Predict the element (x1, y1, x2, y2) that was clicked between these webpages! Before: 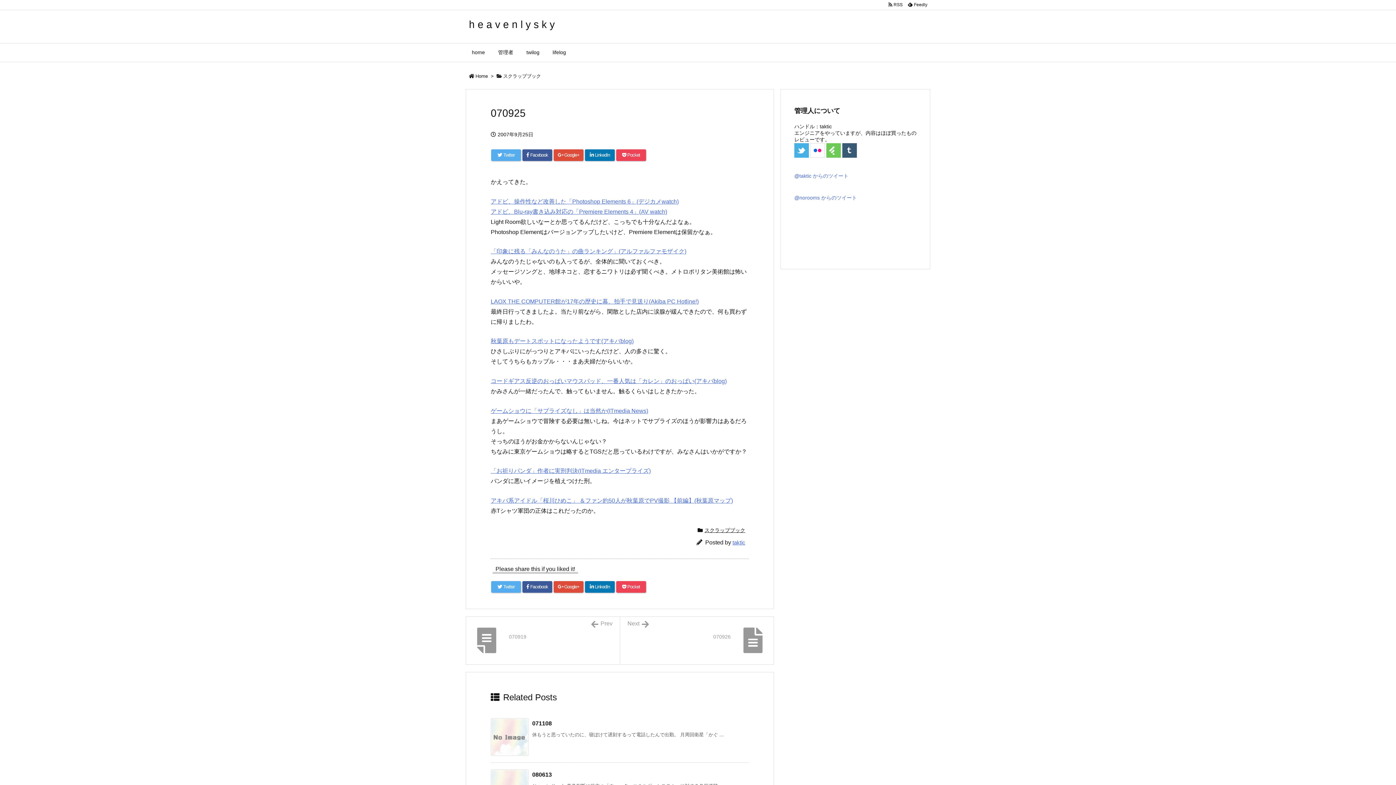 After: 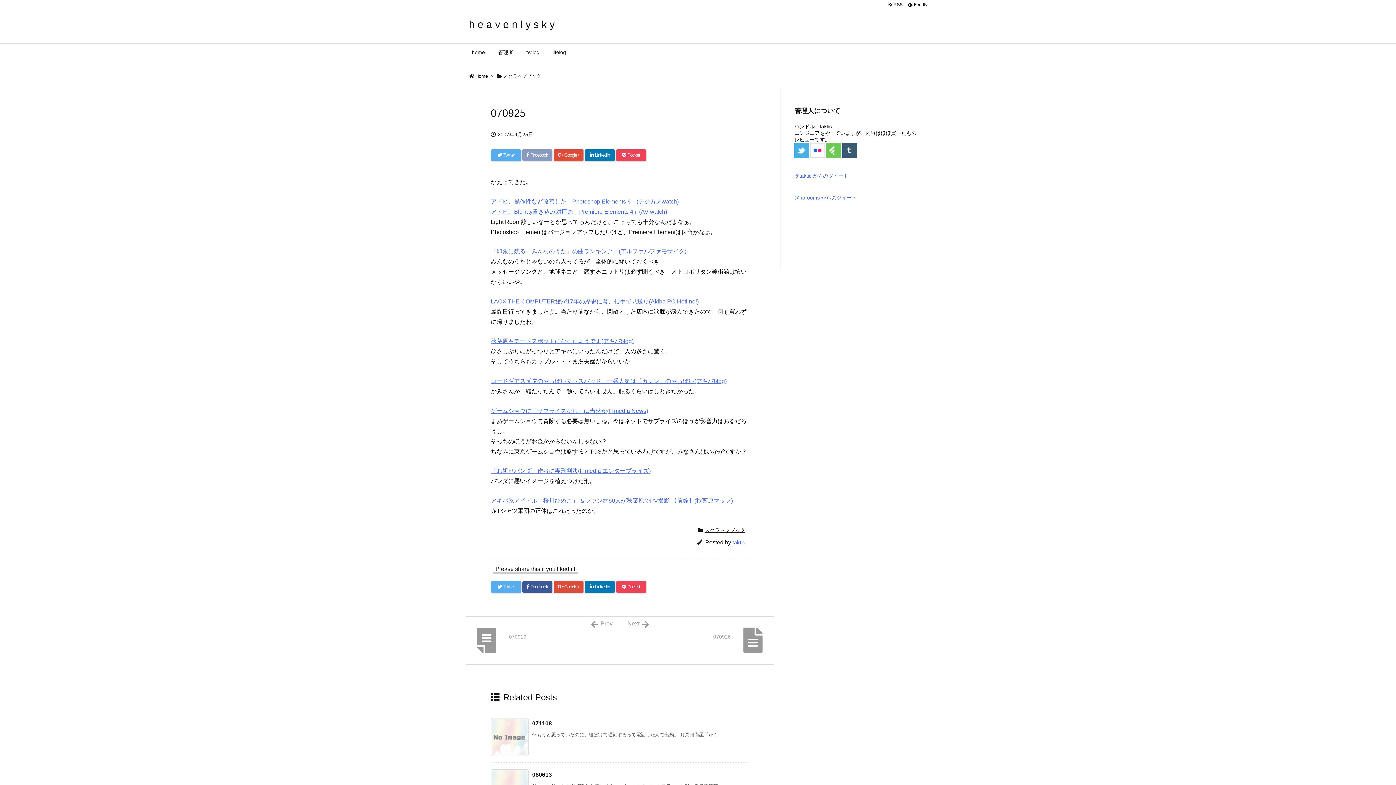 Action: label:  Facebook bbox: (522, 149, 552, 161)